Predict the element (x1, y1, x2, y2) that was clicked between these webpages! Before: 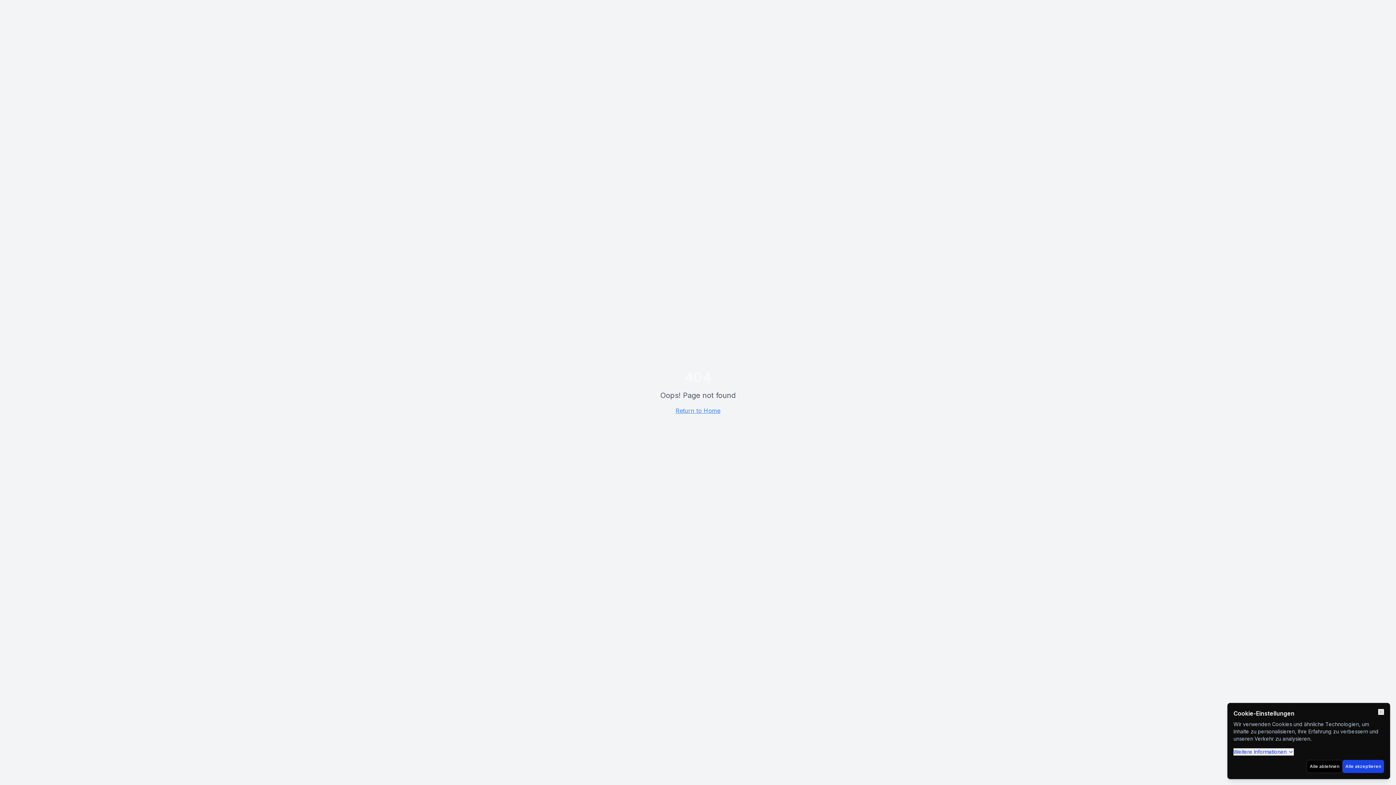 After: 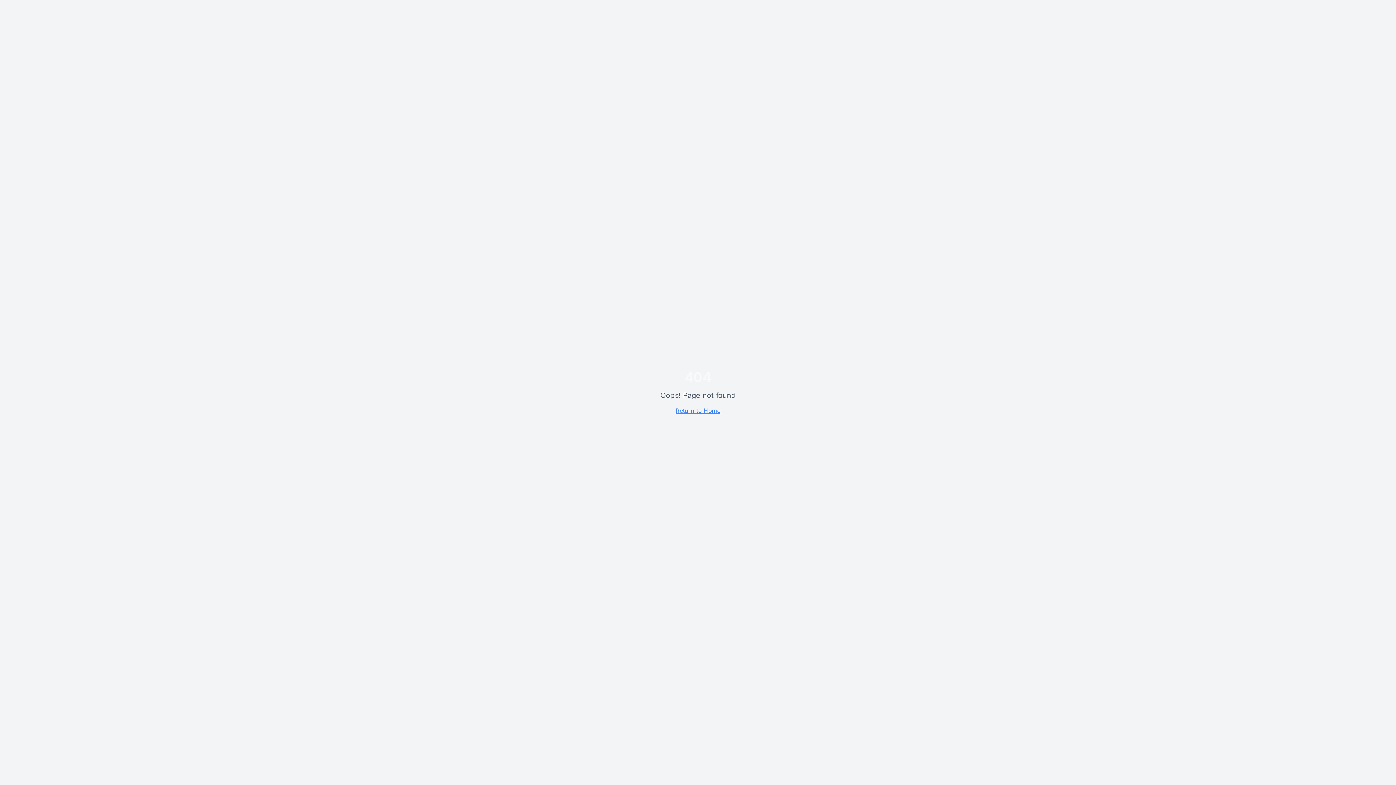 Action: bbox: (1306, 760, 1342, 773) label: Alle ablehnen